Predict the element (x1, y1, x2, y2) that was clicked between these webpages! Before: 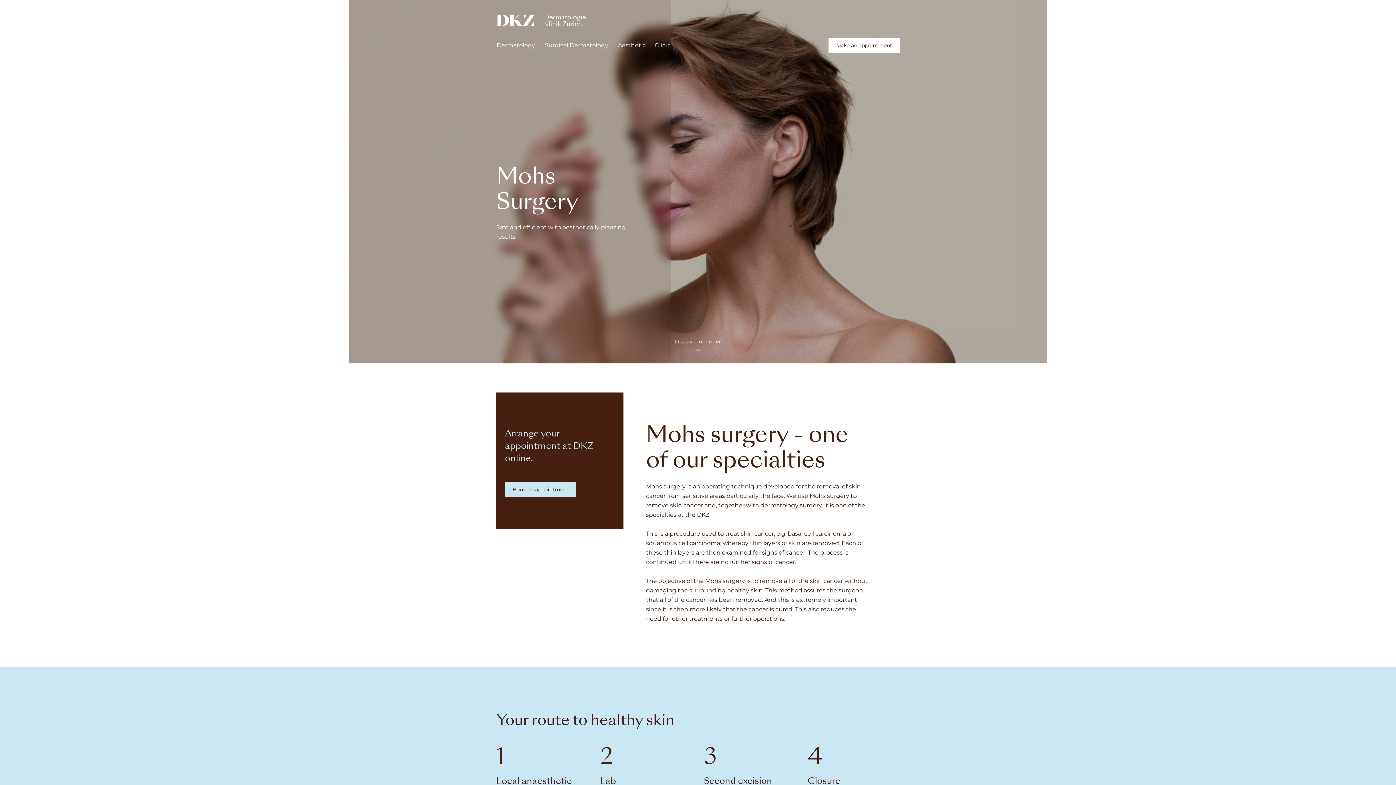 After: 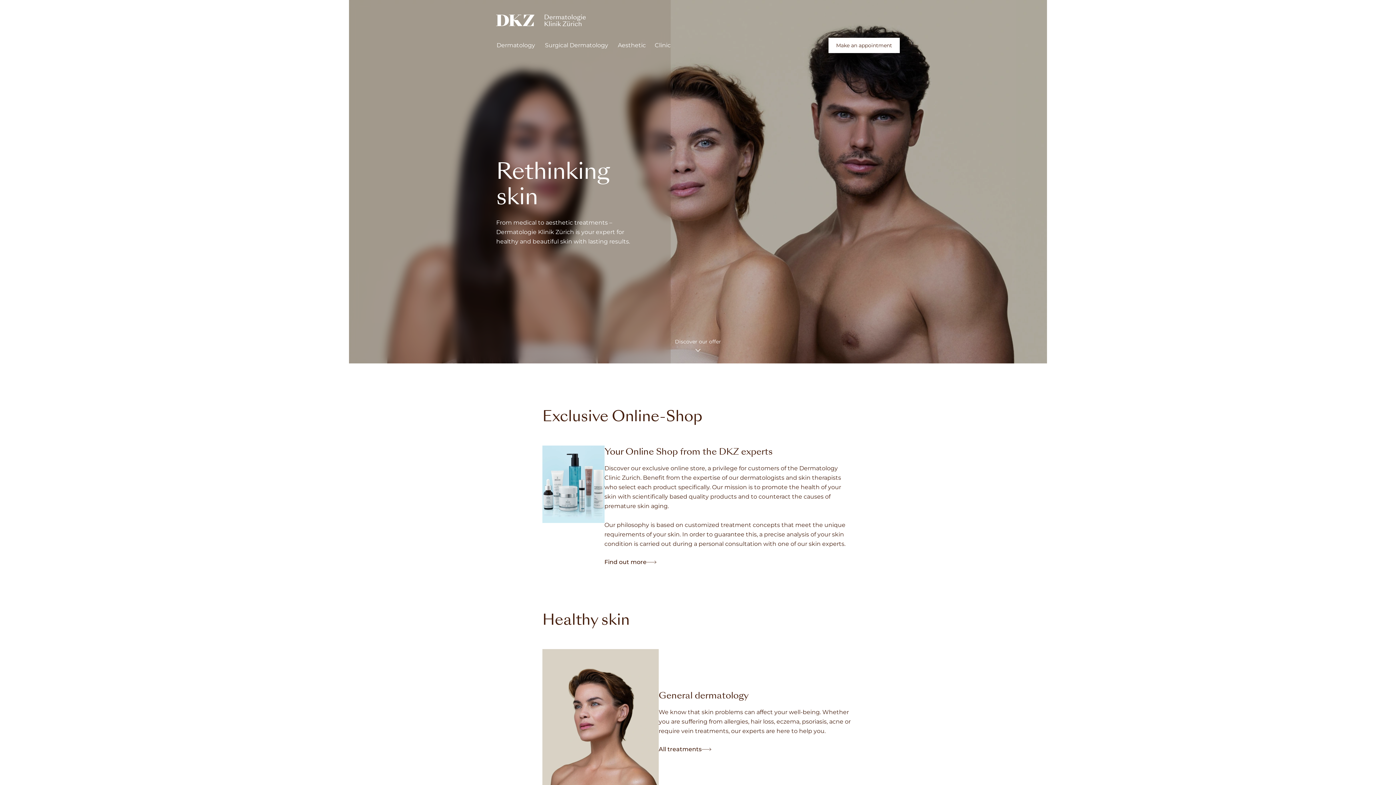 Action: bbox: (496, 2, 585, 13)